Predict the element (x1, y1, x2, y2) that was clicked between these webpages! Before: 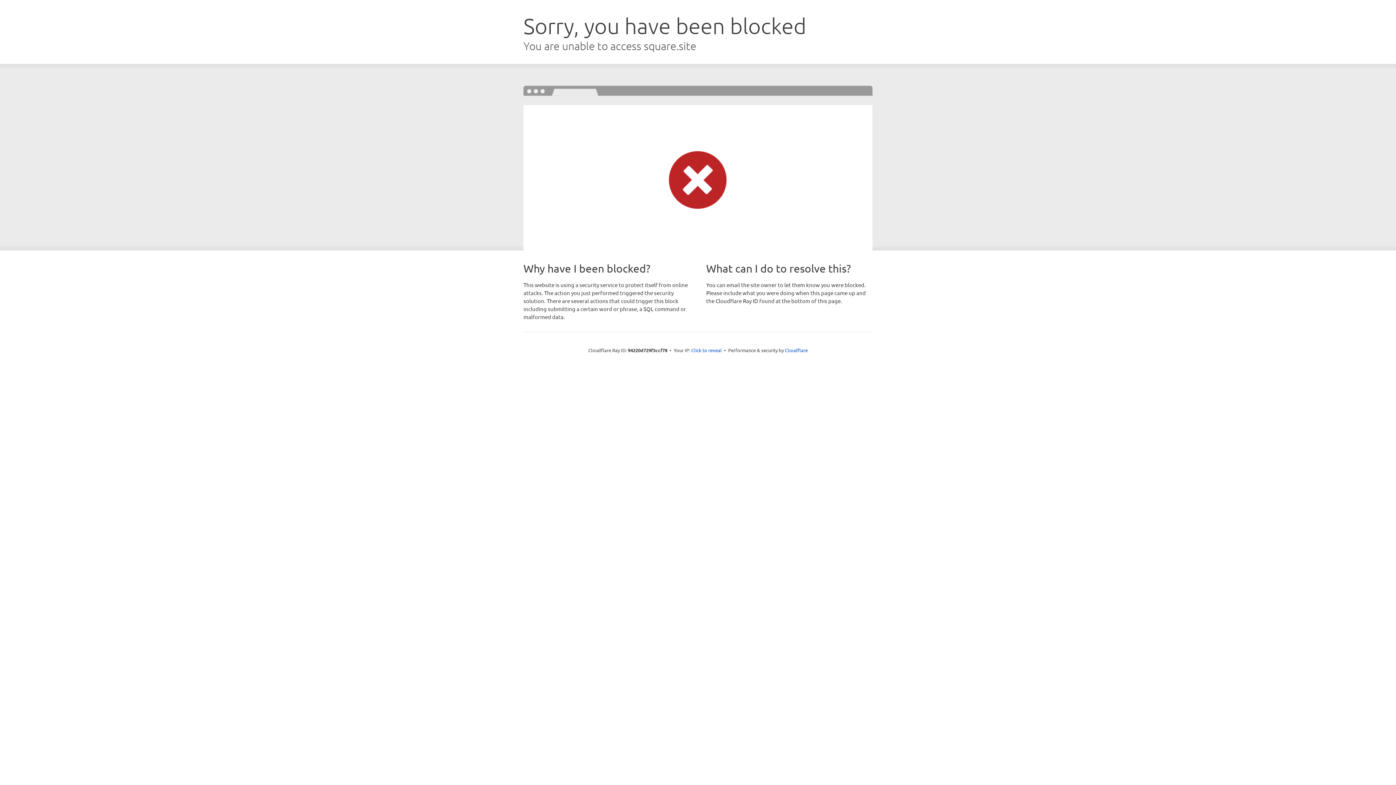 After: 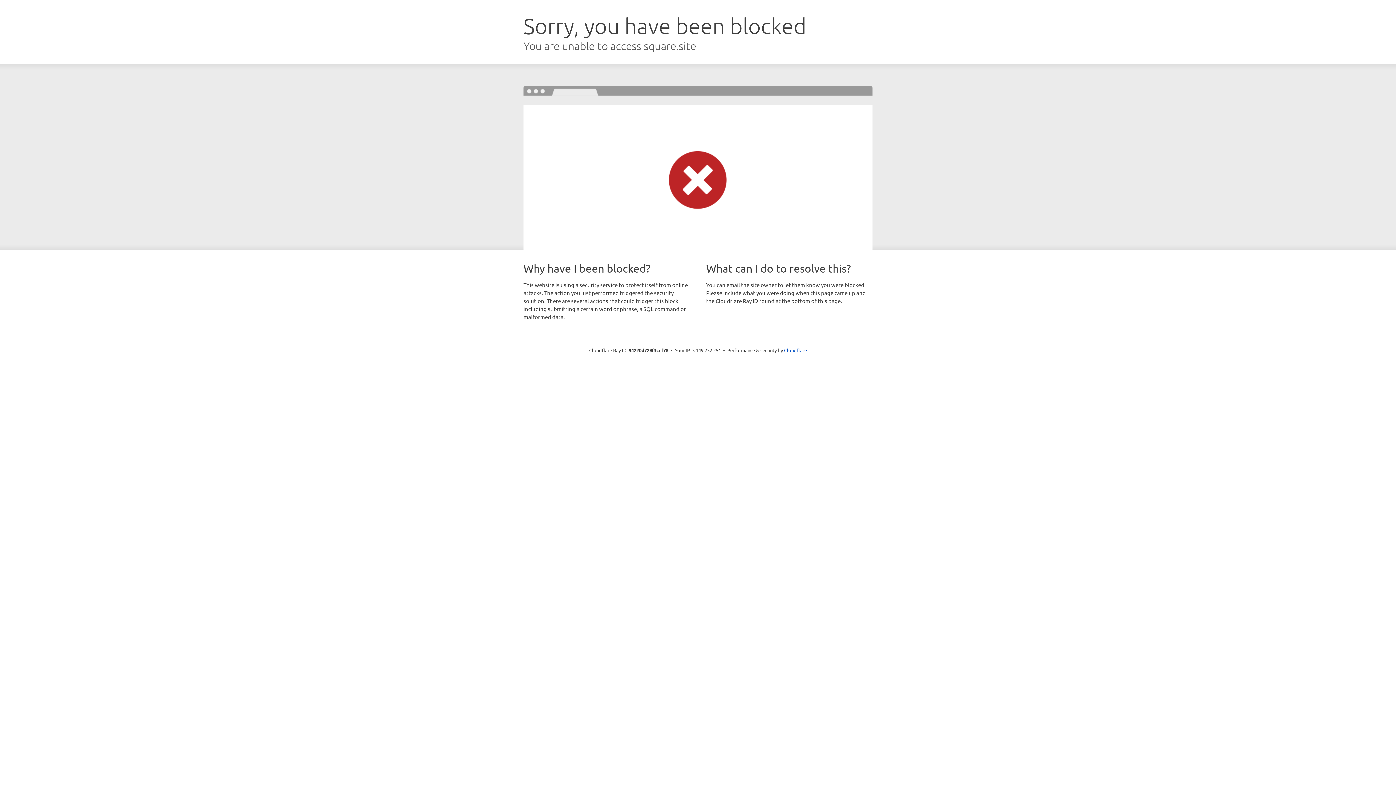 Action: label: Click to reveal bbox: (691, 346, 722, 353)